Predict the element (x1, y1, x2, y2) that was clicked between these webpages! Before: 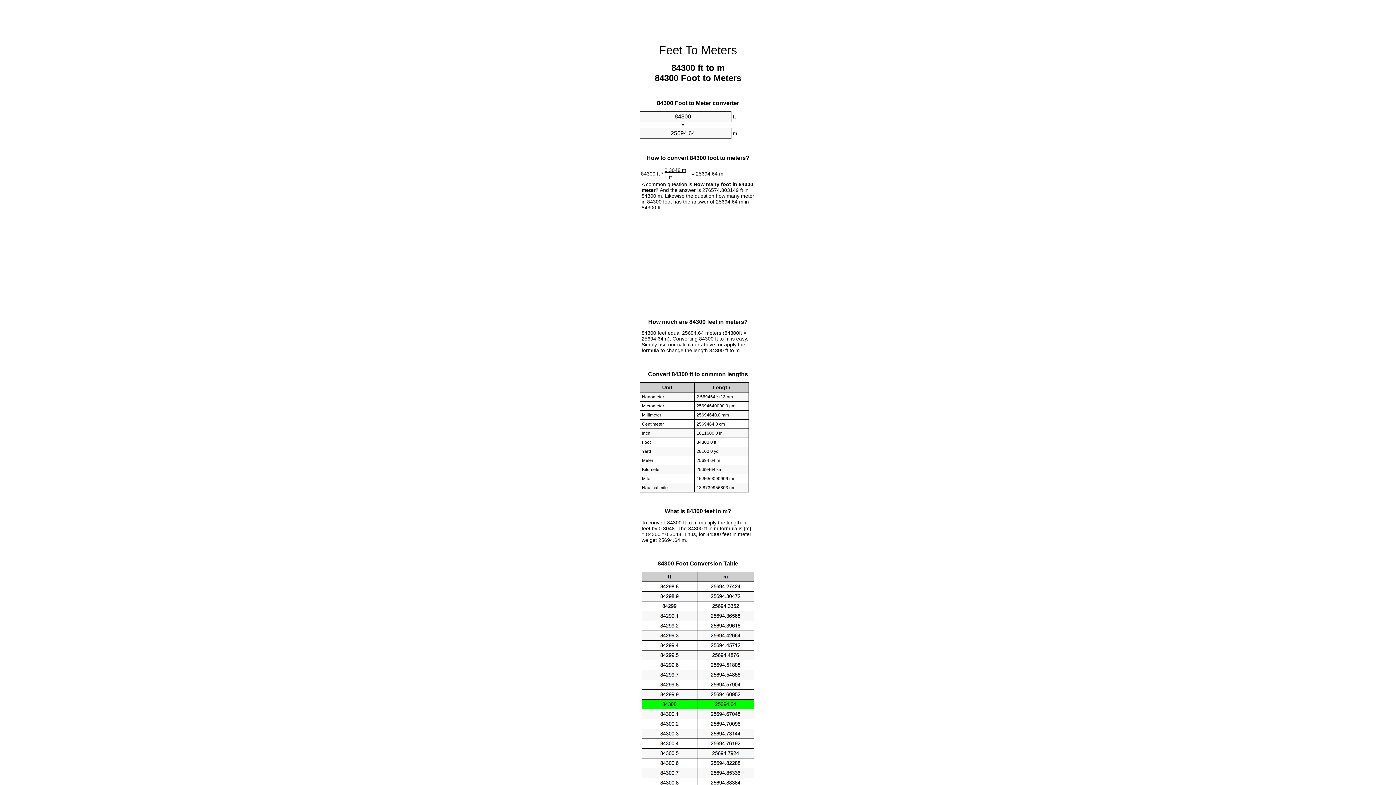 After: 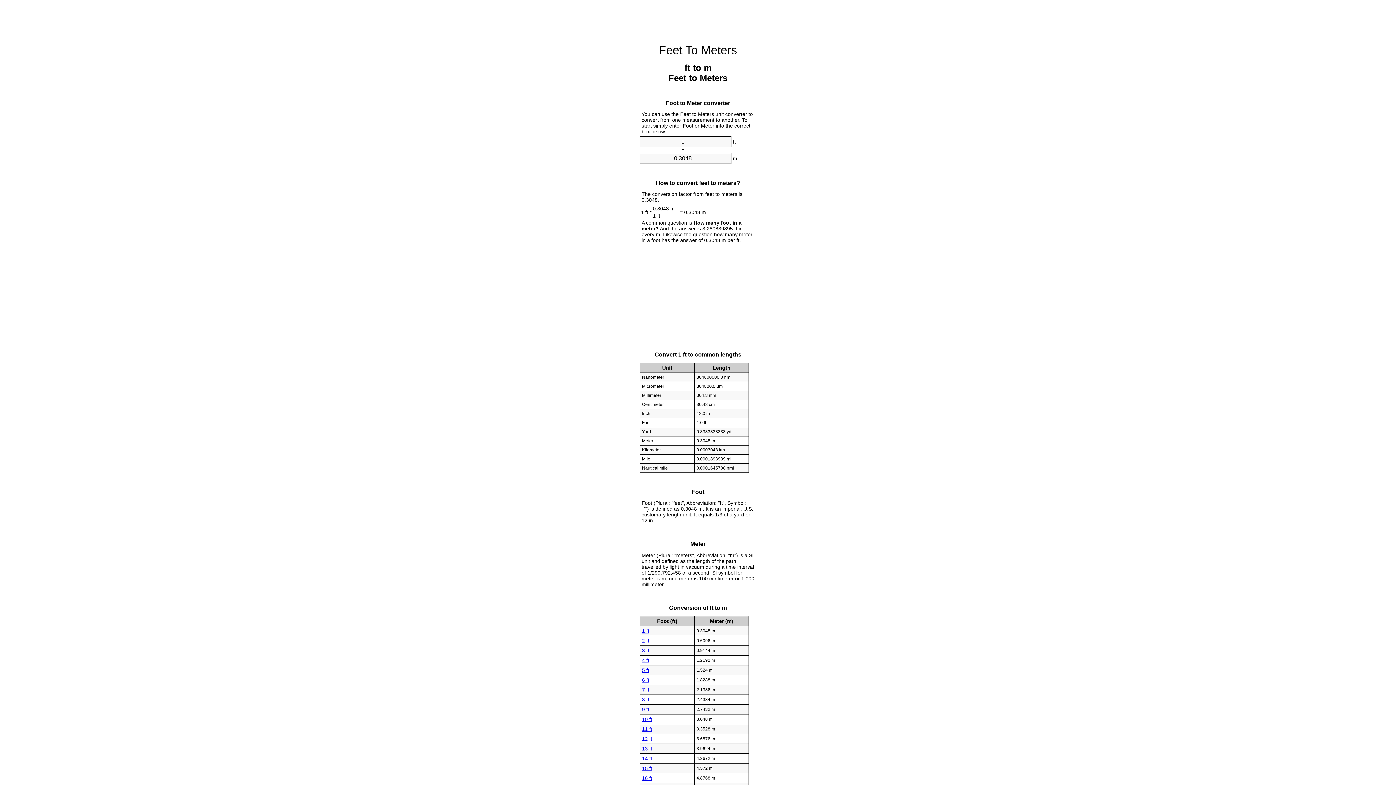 Action: label: Feet To Meters bbox: (659, 43, 737, 56)